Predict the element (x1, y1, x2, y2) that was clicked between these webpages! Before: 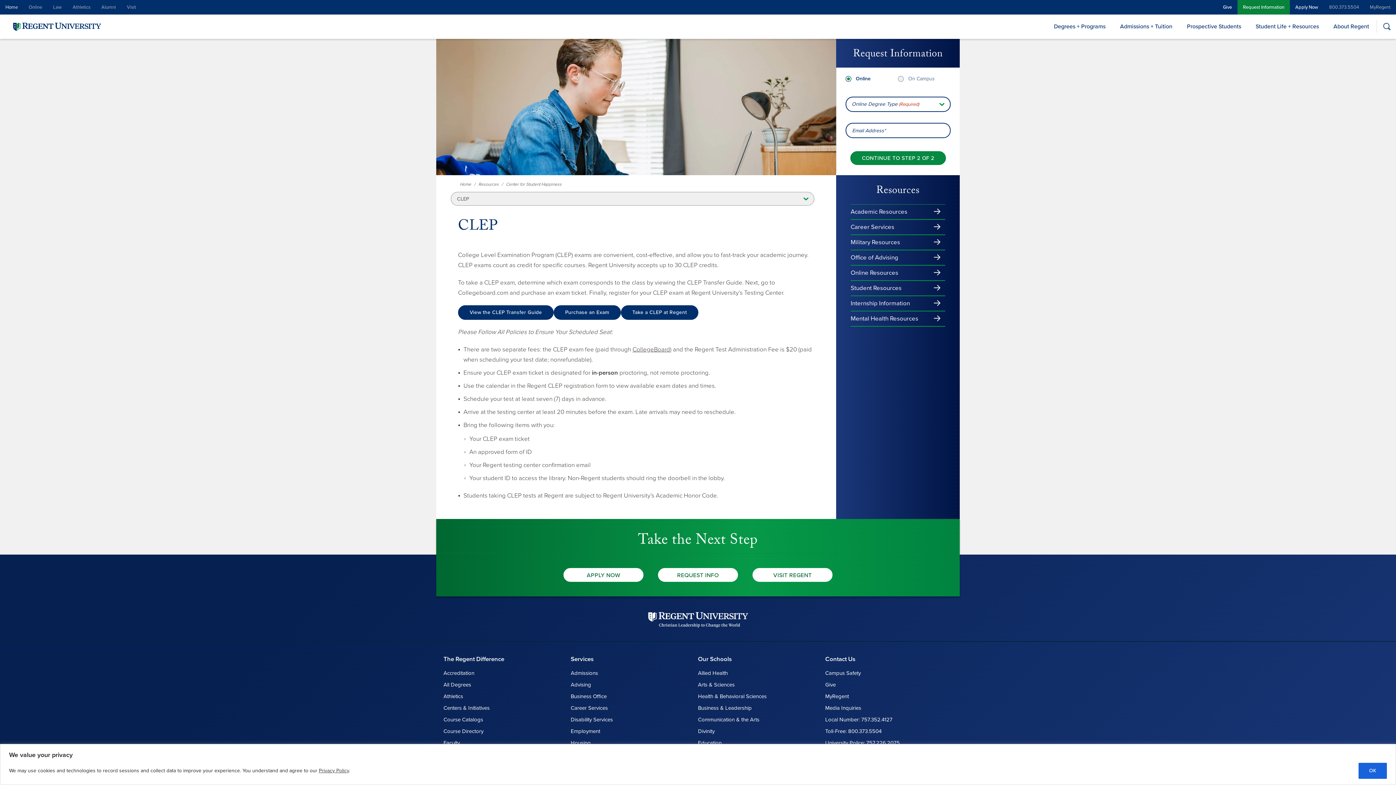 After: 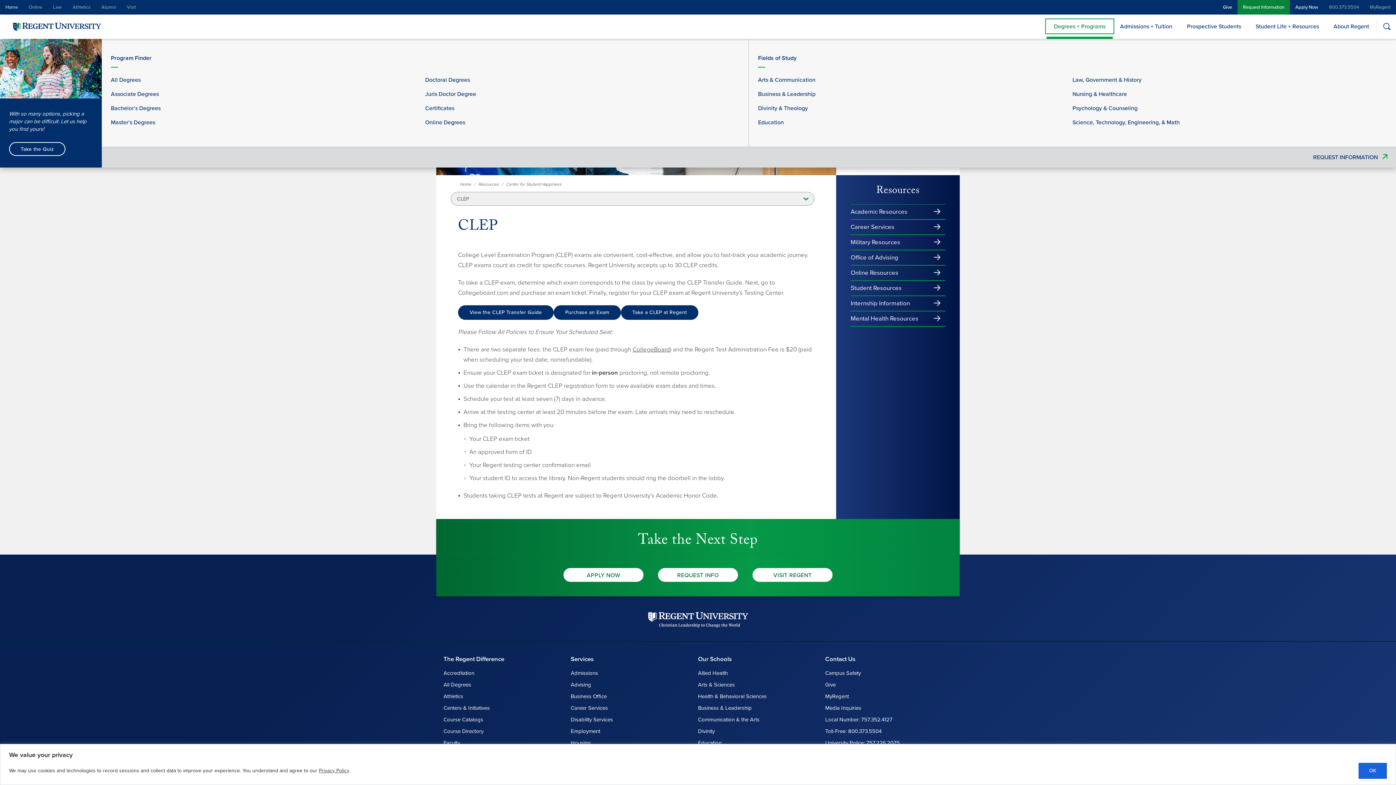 Action: bbox: (1046, 20, 1113, 32) label: Degrees + Programs